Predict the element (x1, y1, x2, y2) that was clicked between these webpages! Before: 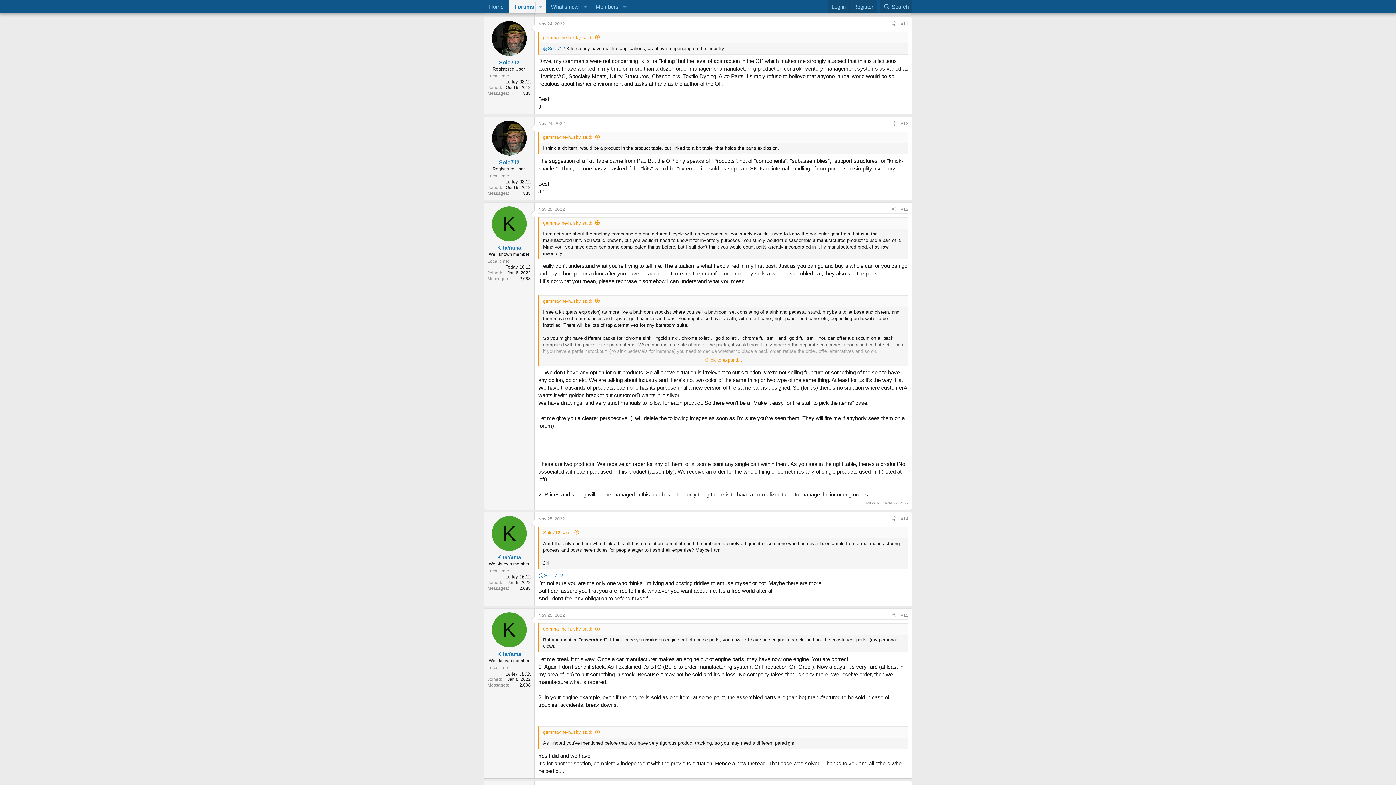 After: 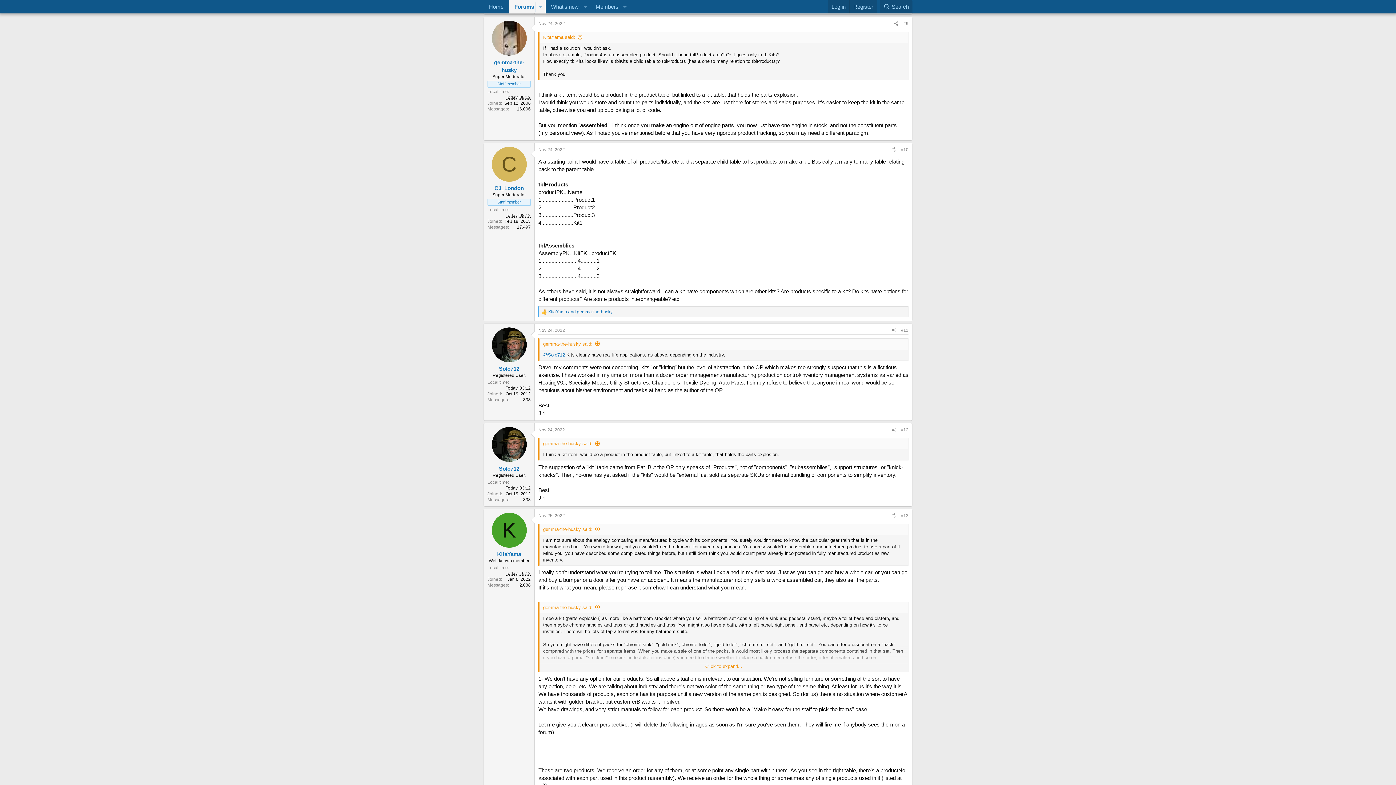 Action: bbox: (543, 729, 600, 735) label: gemma-the-husky said: